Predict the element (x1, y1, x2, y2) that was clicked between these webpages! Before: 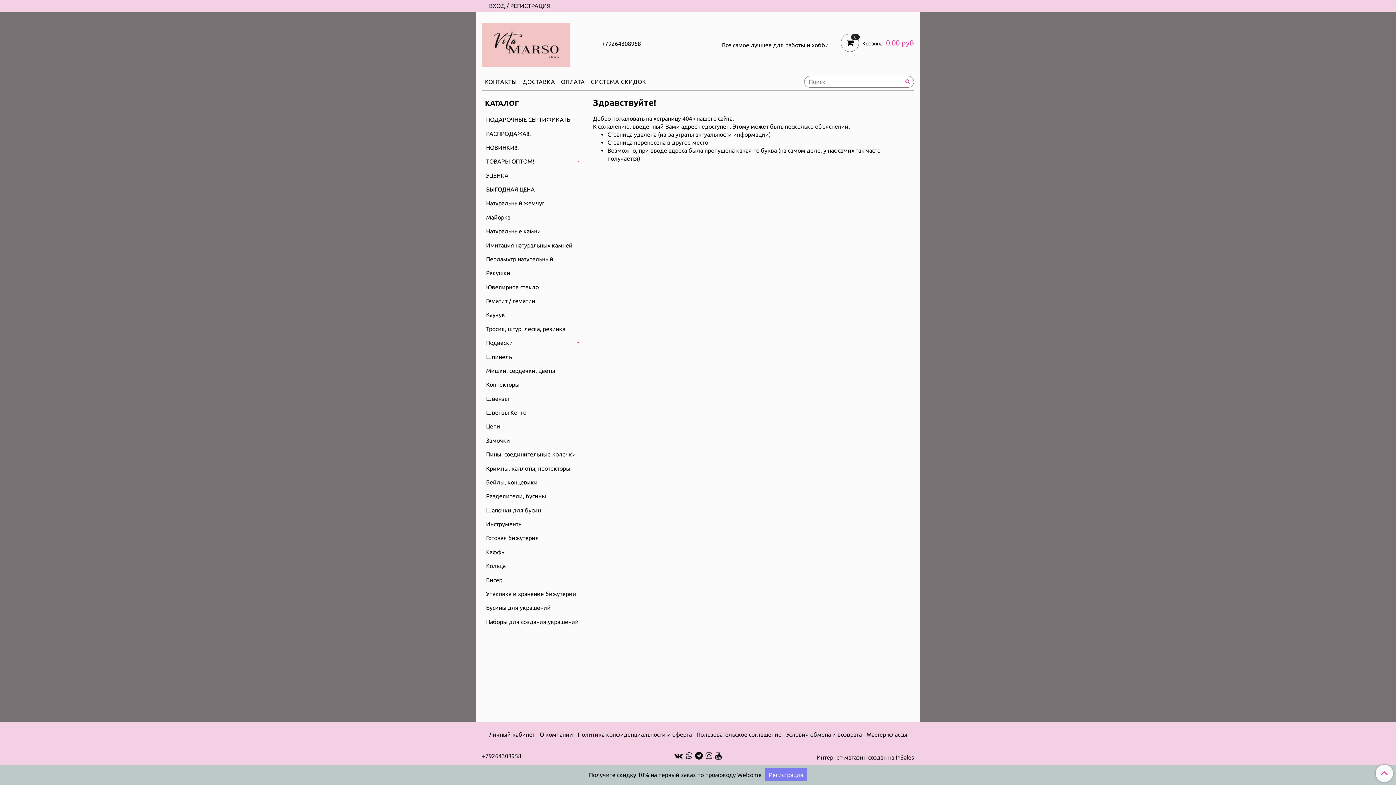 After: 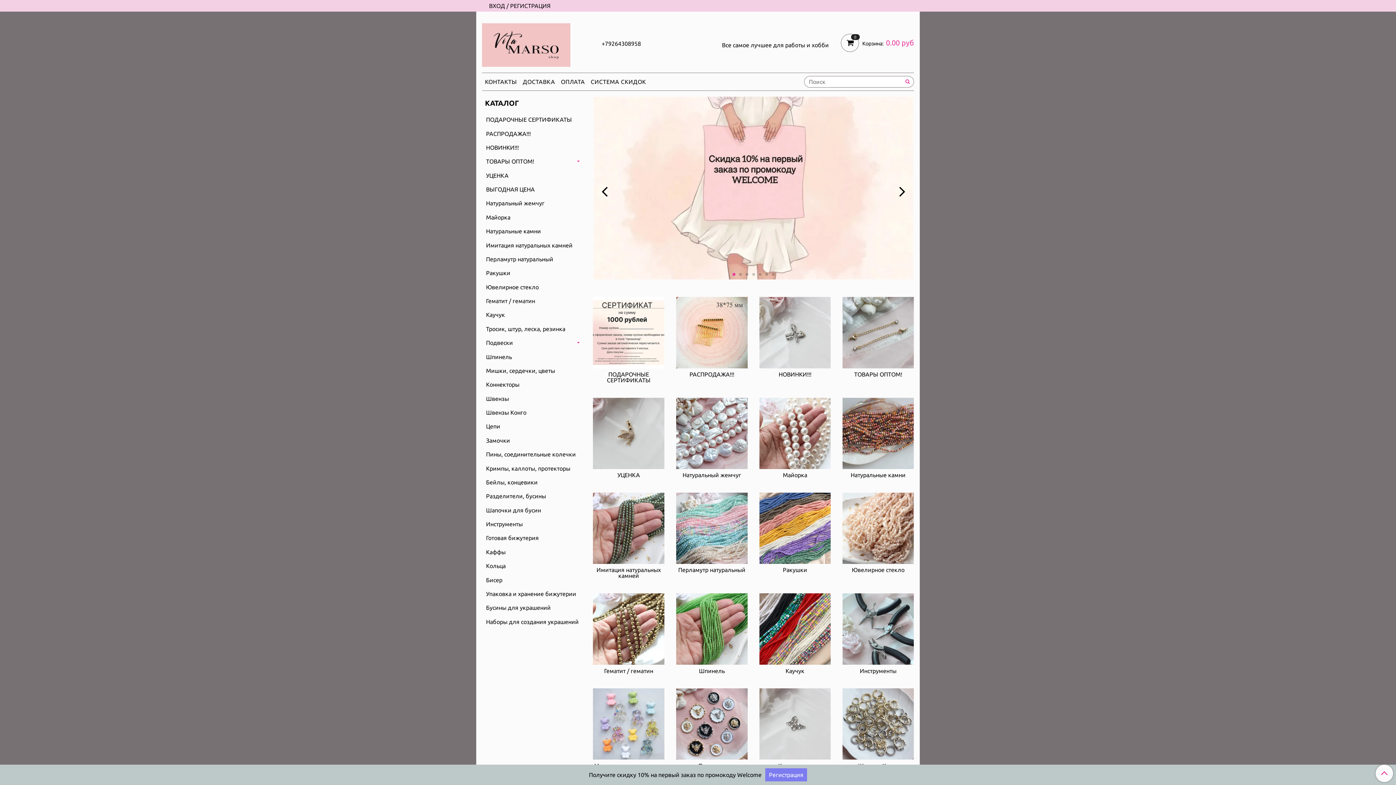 Action: bbox: (482, 35, 570, 51)